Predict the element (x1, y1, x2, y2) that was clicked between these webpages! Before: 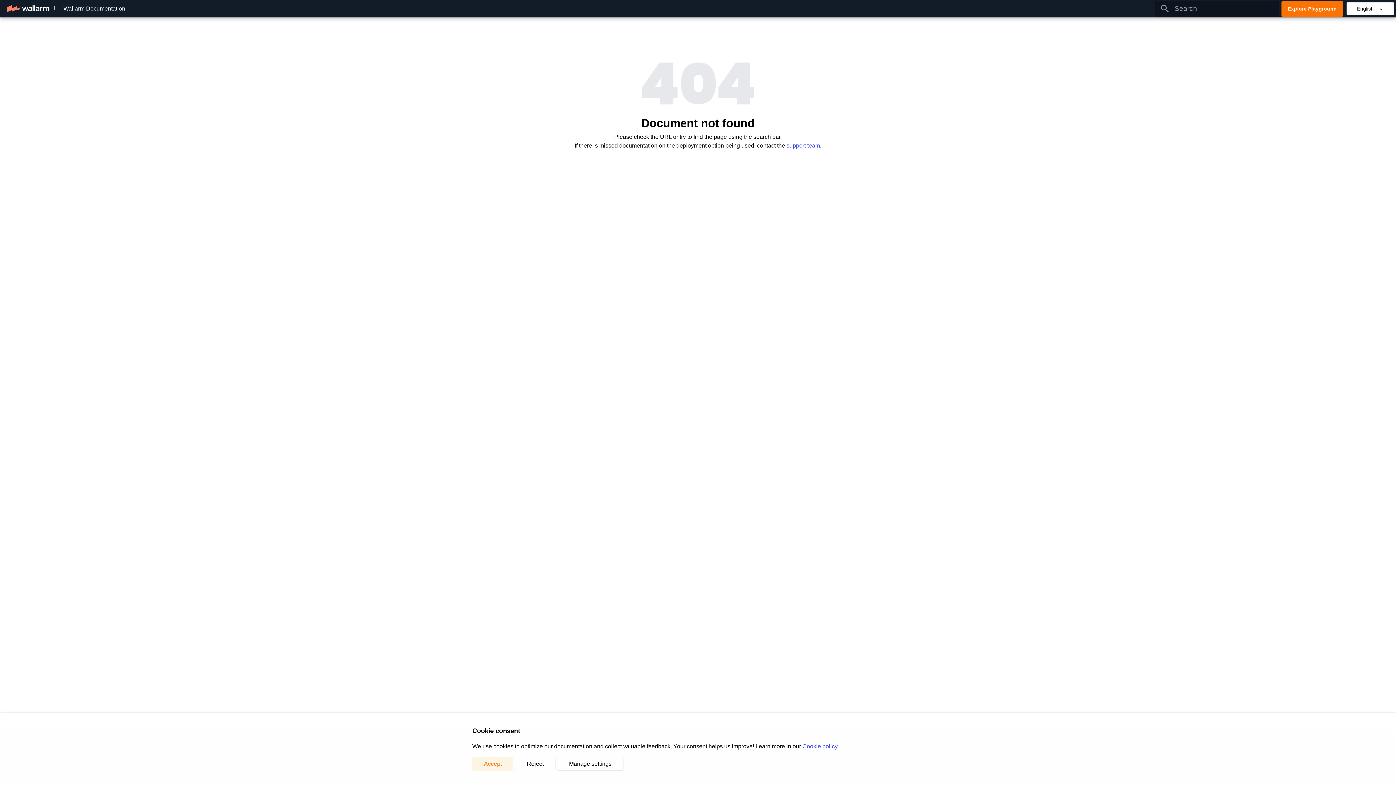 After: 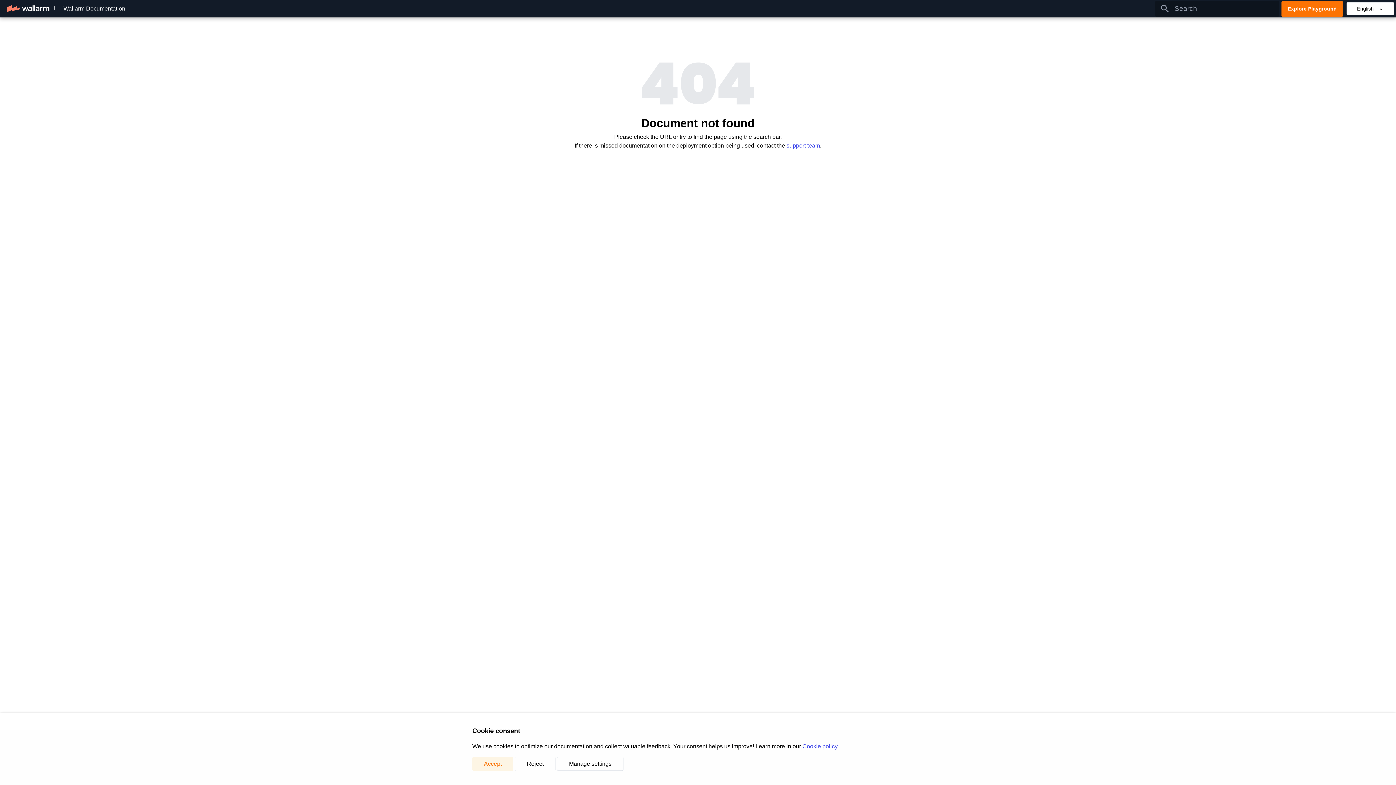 Action: bbox: (802, 743, 837, 749) label: Cookie policy